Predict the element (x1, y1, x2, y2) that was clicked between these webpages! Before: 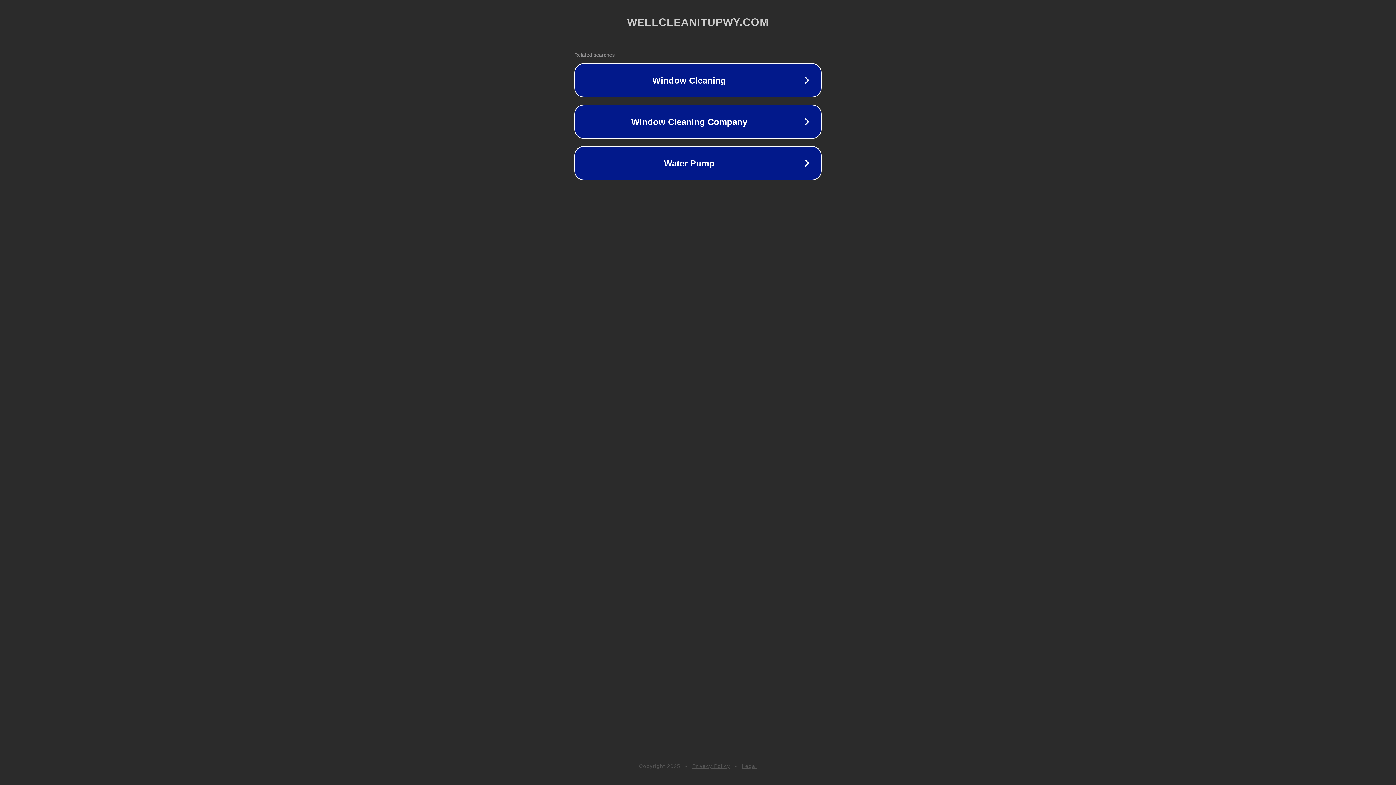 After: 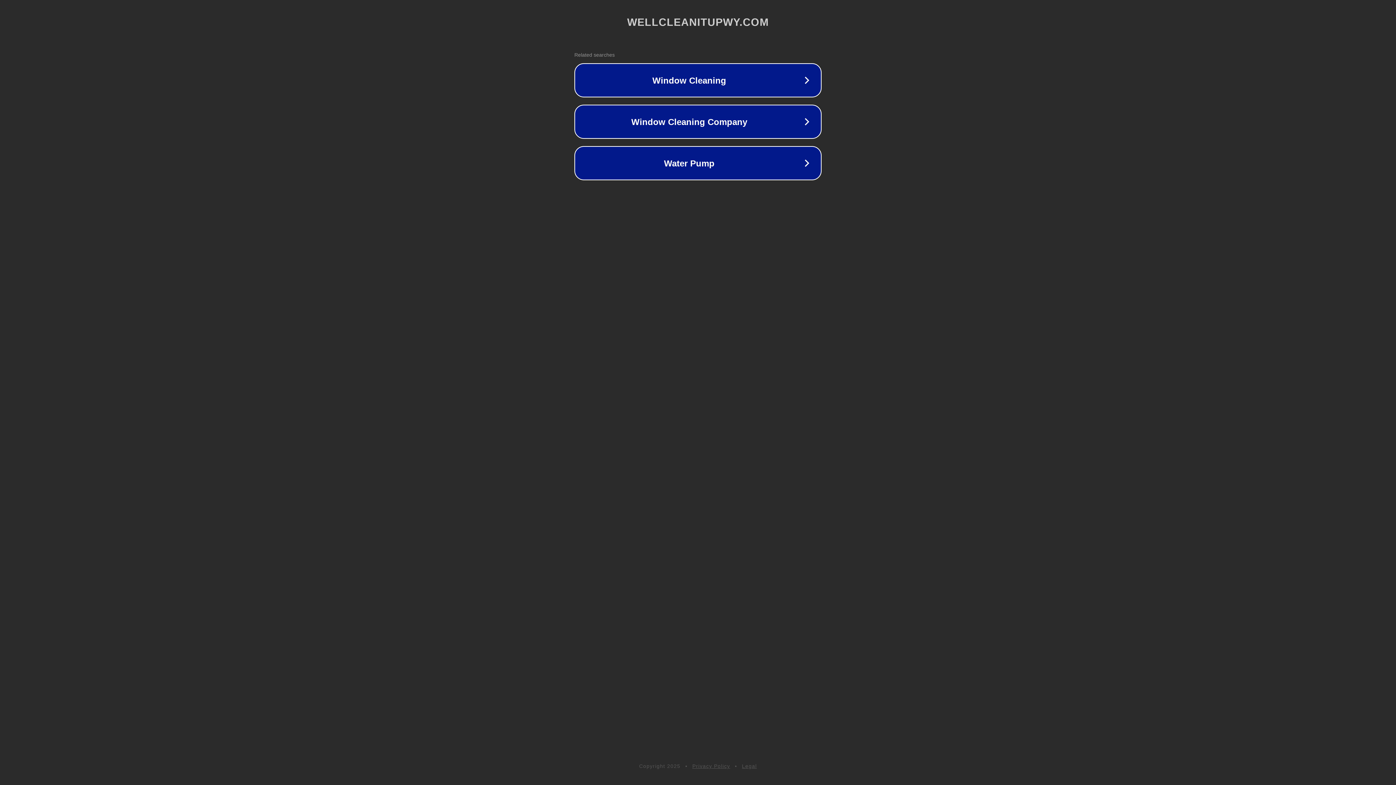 Action: label: Legal bbox: (742, 763, 757, 769)